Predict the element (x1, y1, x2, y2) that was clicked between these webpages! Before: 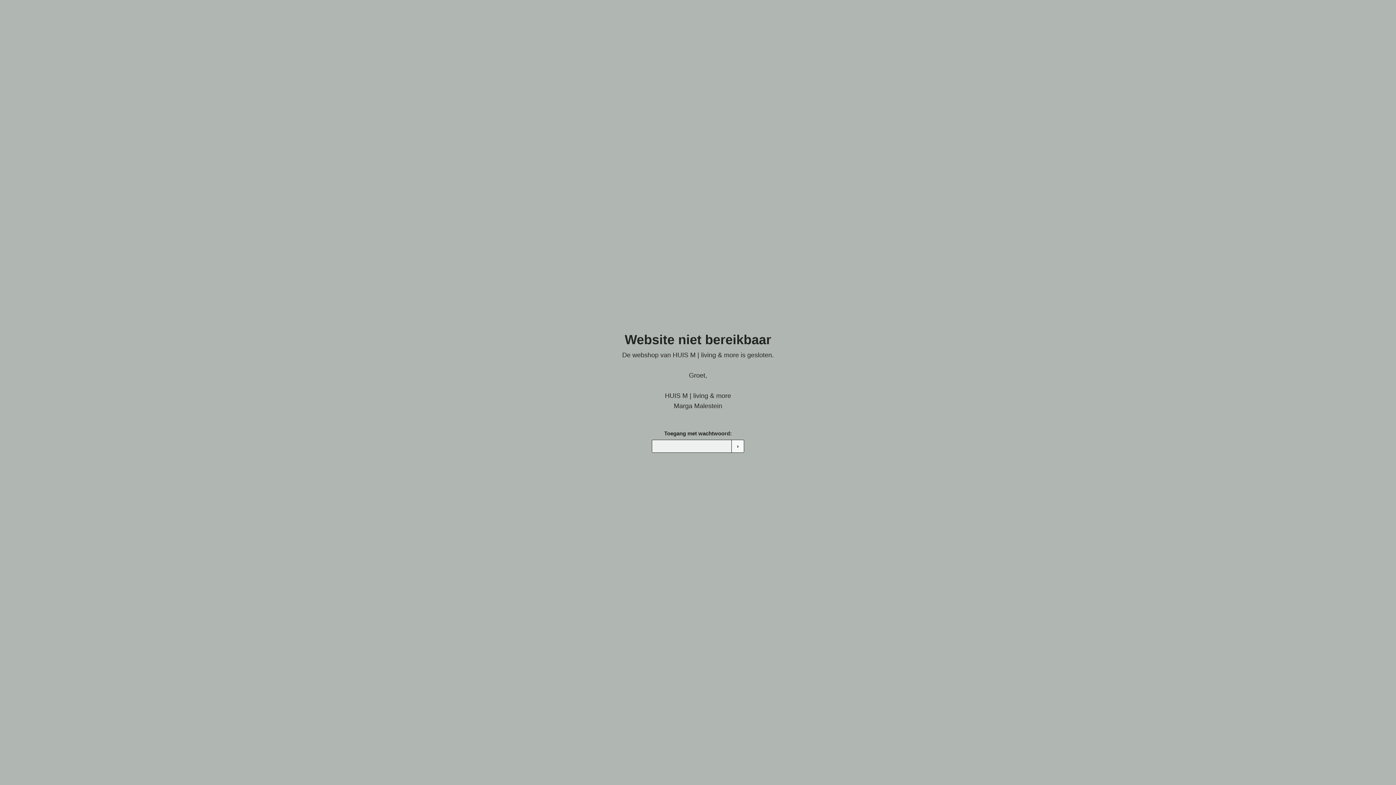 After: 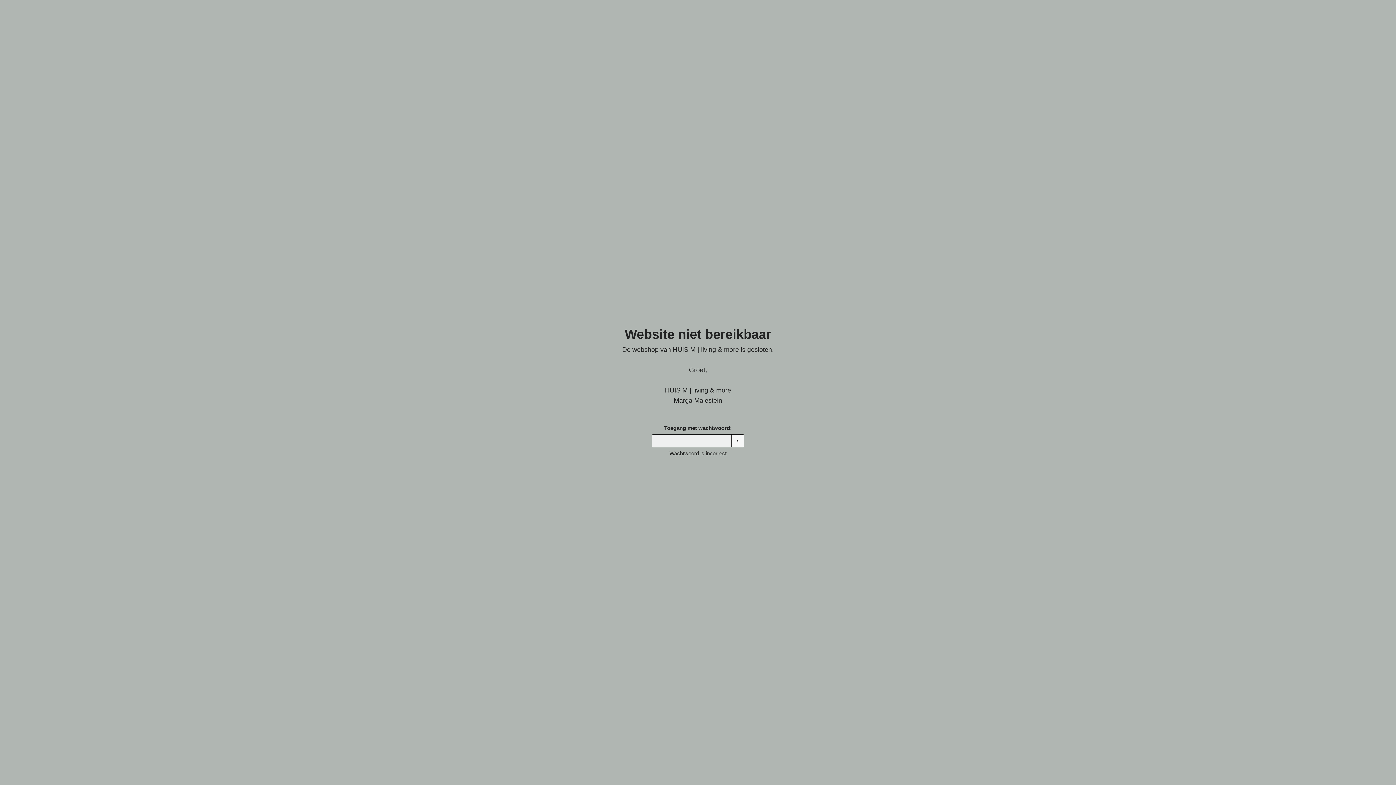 Action: bbox: (731, 439, 744, 452) label: ›